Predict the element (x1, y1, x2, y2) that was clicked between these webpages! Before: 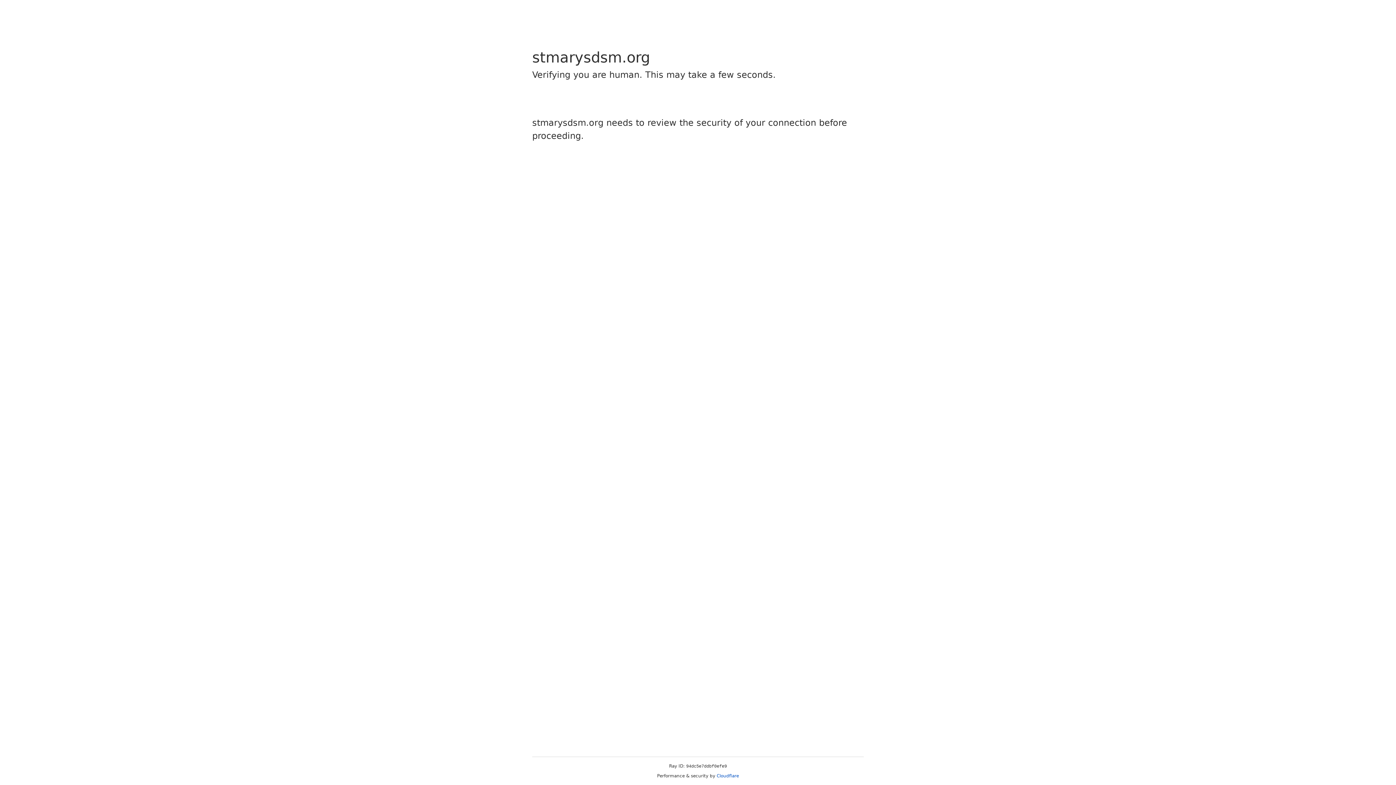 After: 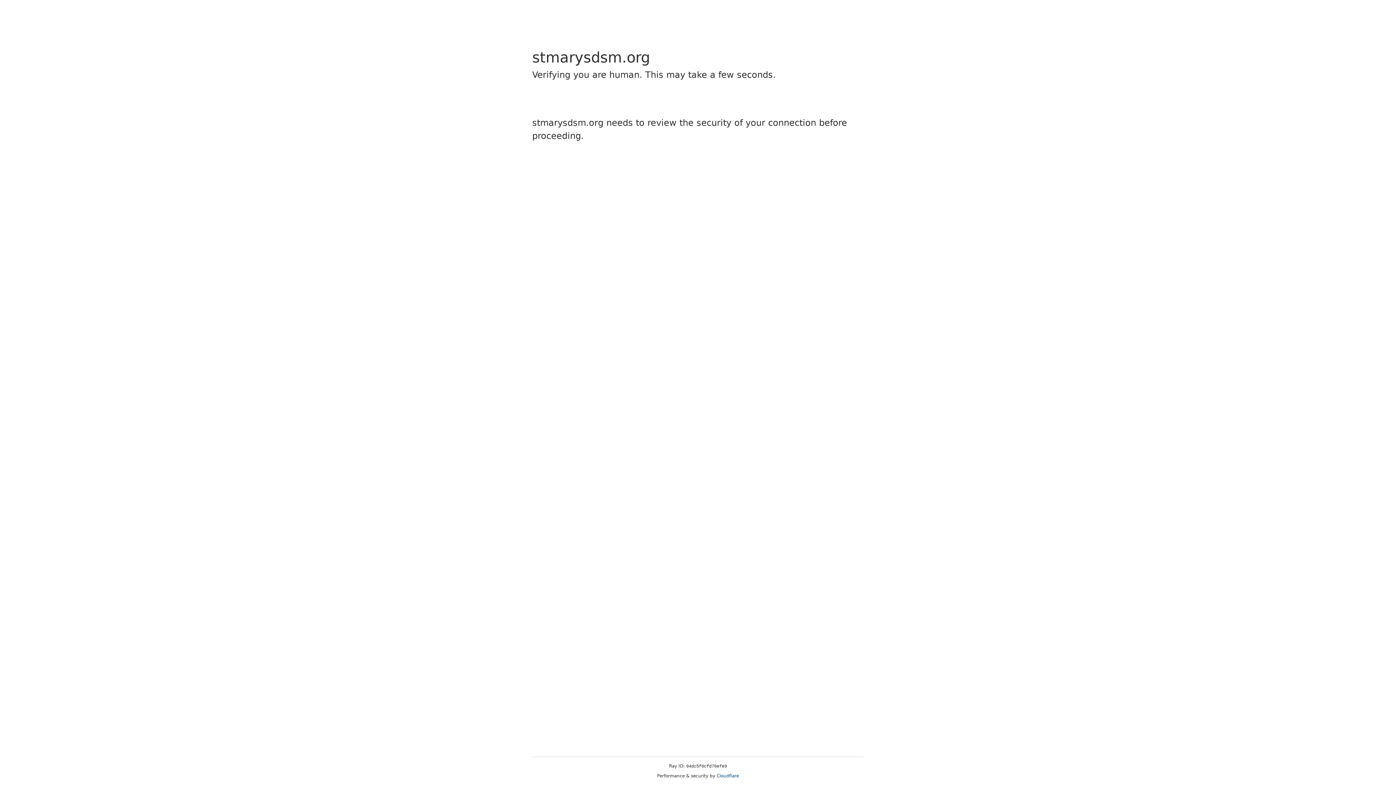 Action: bbox: (716, 773, 739, 778) label: Cloudflare